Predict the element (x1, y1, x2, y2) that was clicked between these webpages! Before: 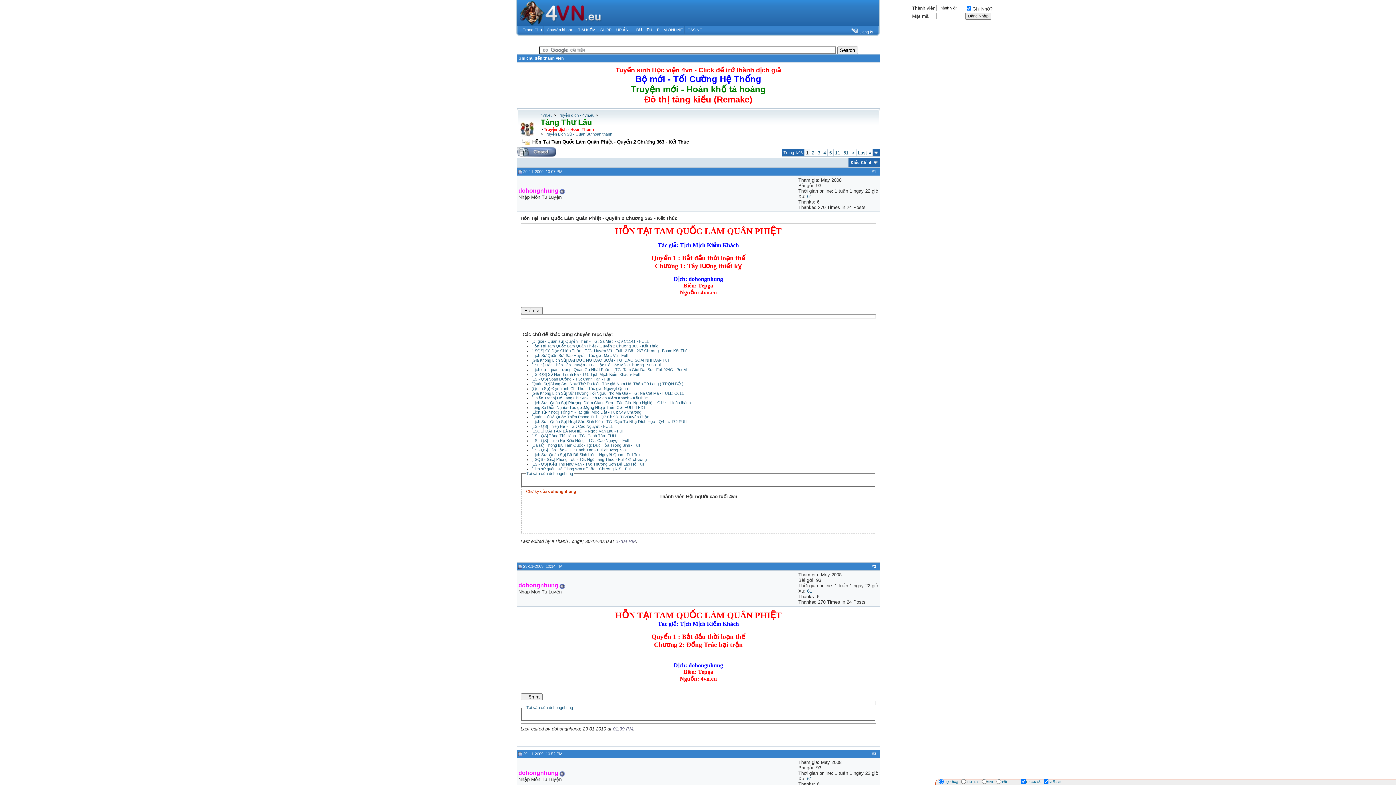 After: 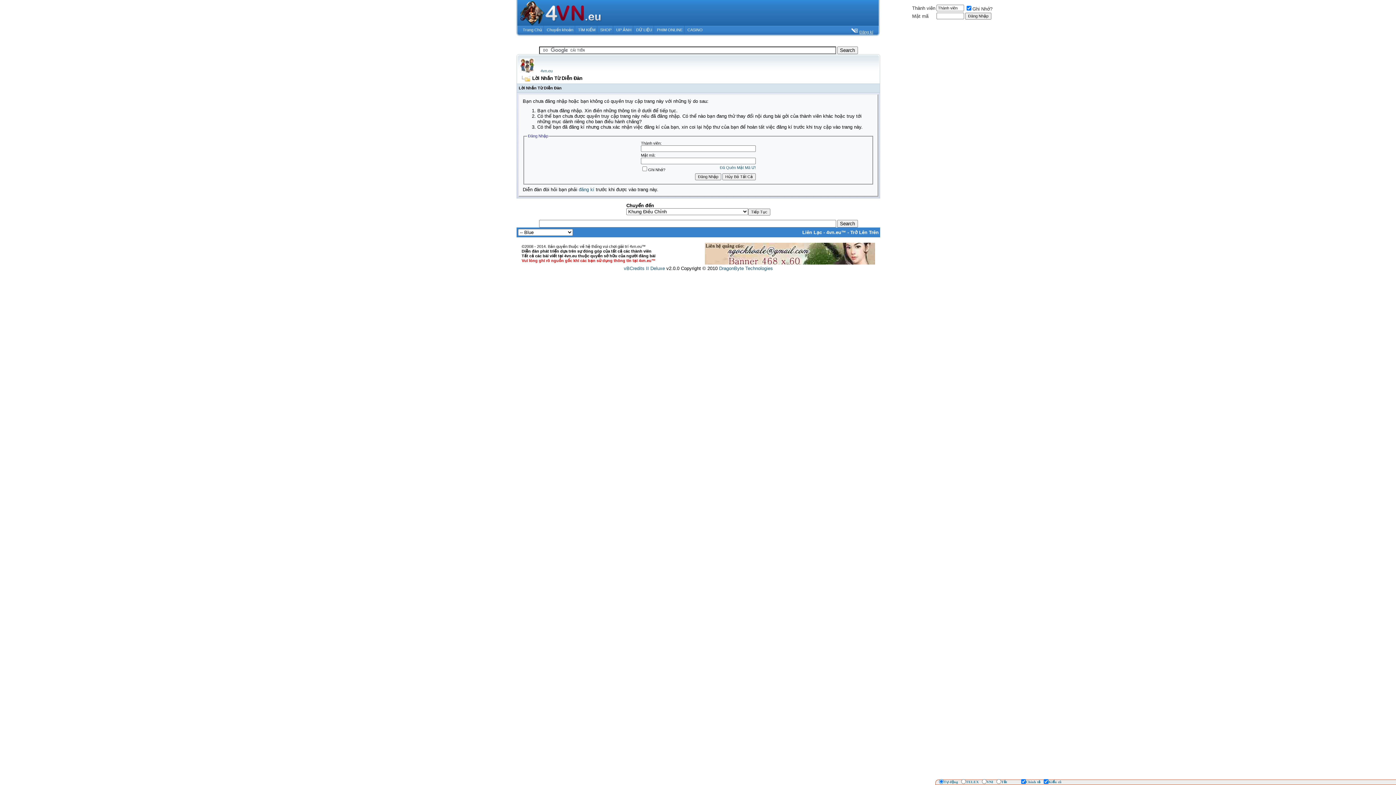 Action: bbox: (807, 193, 812, 199) label: 61